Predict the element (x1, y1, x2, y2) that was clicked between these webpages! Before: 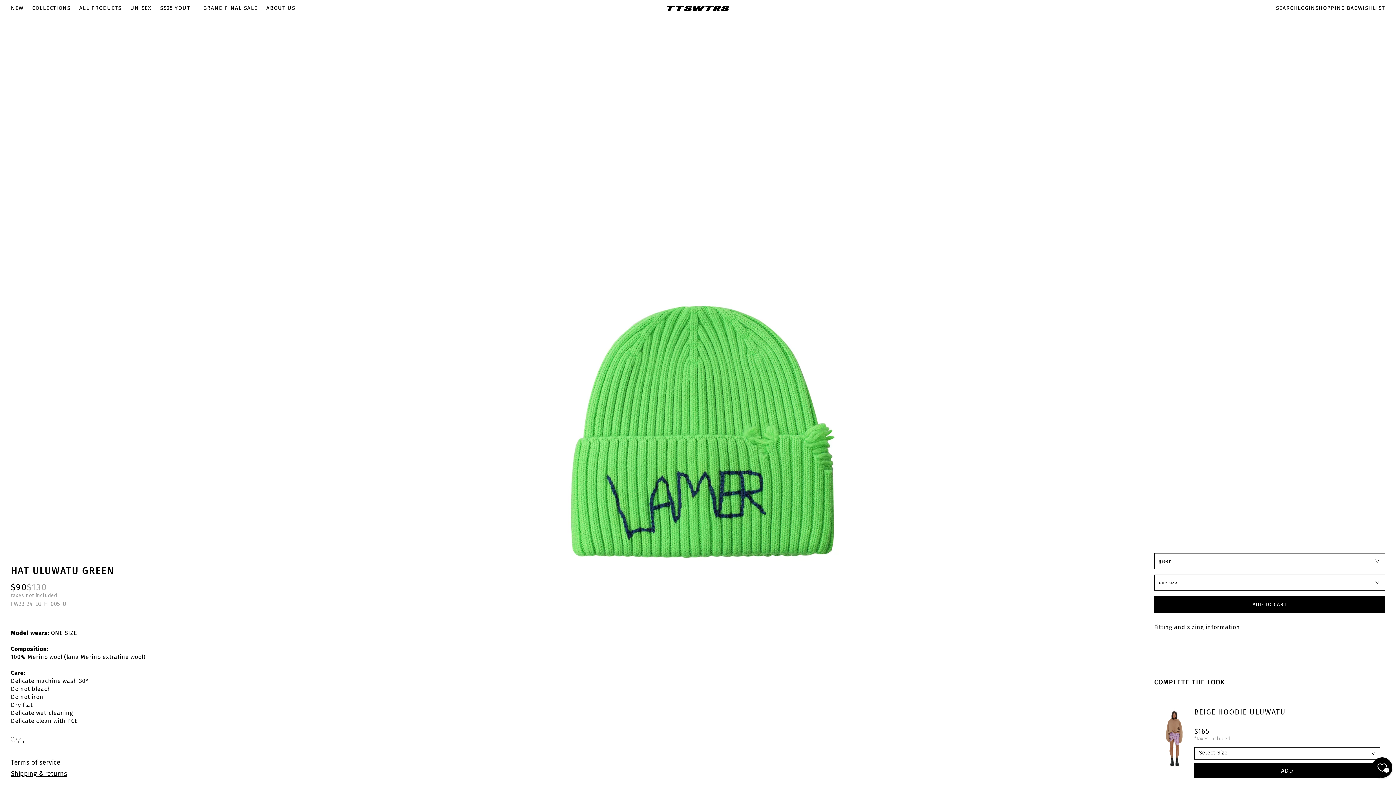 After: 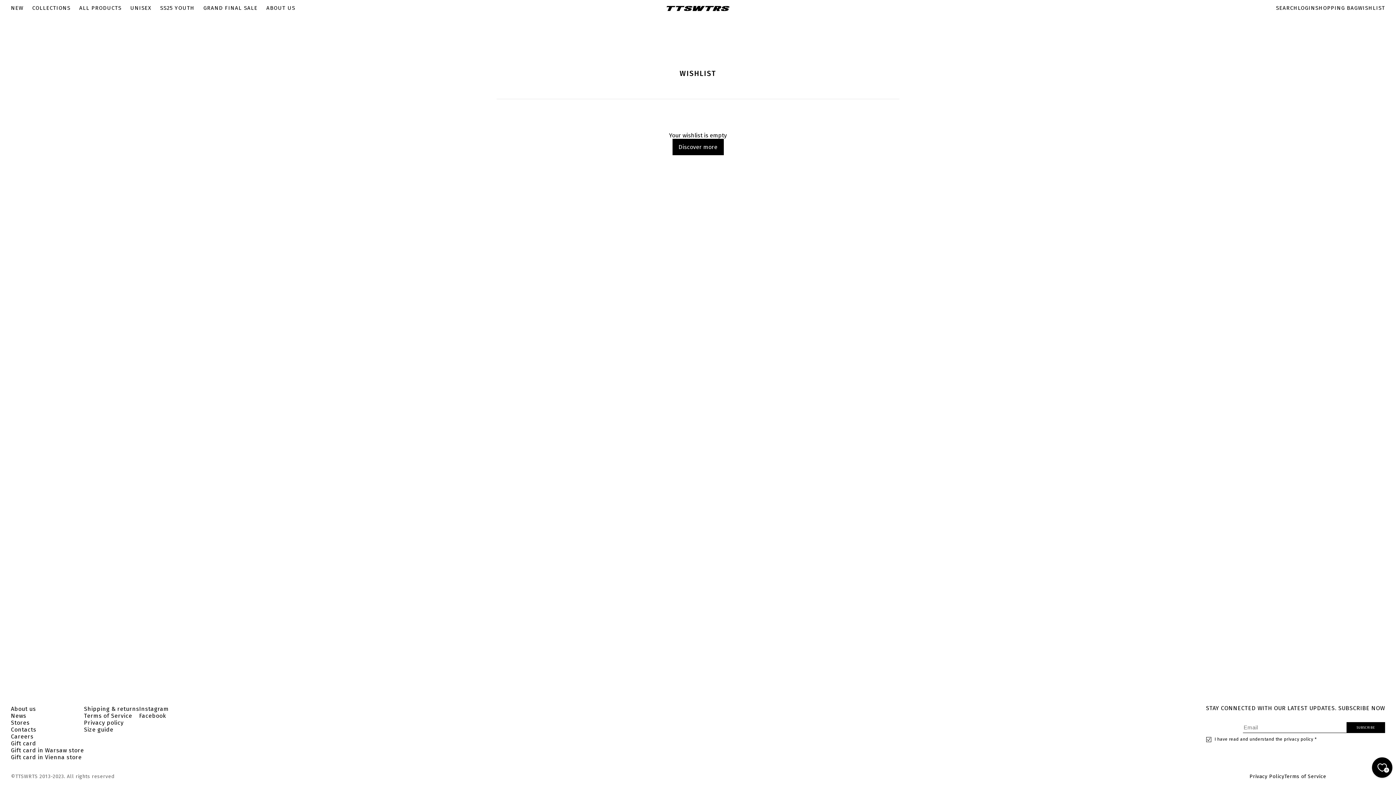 Action: label: Wishlist bbox: (1372, 757, 1392, 778)